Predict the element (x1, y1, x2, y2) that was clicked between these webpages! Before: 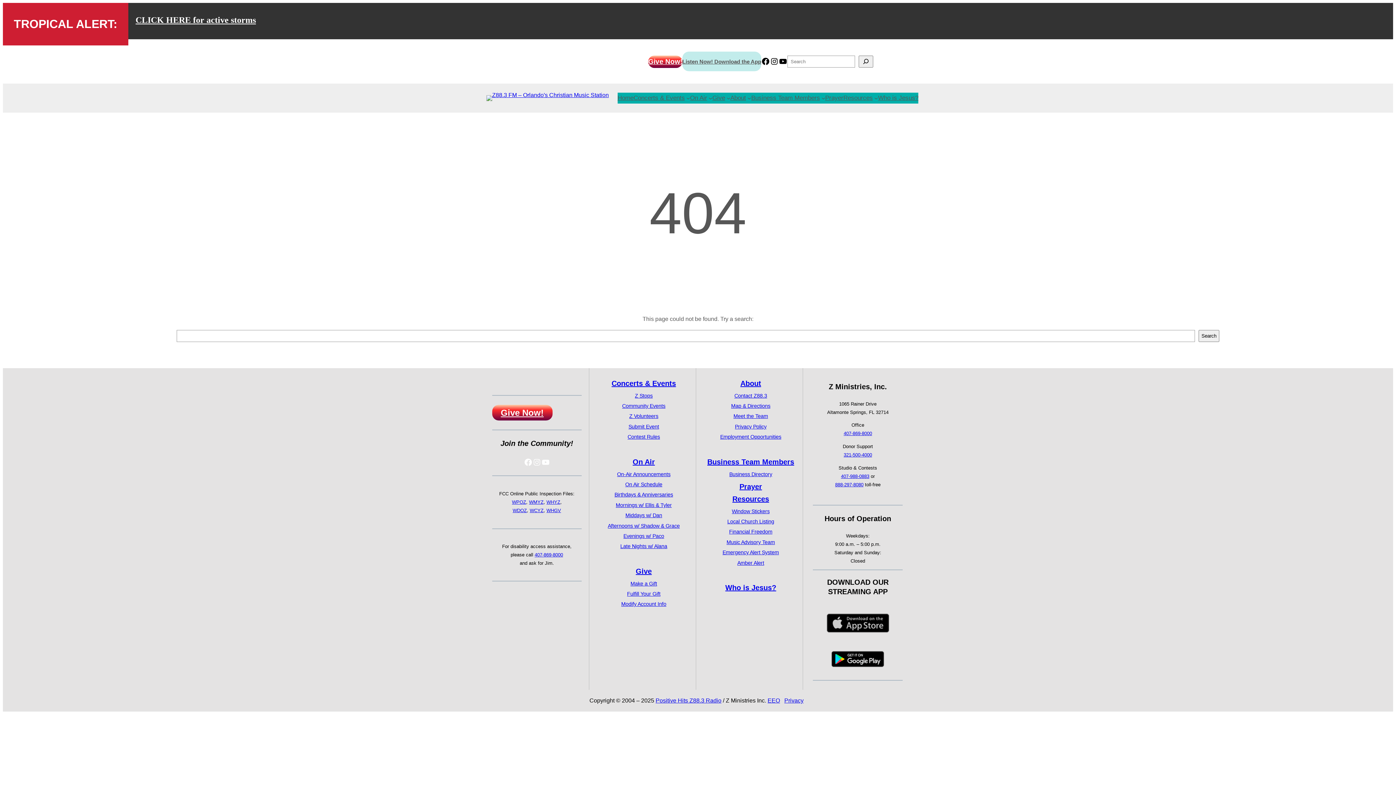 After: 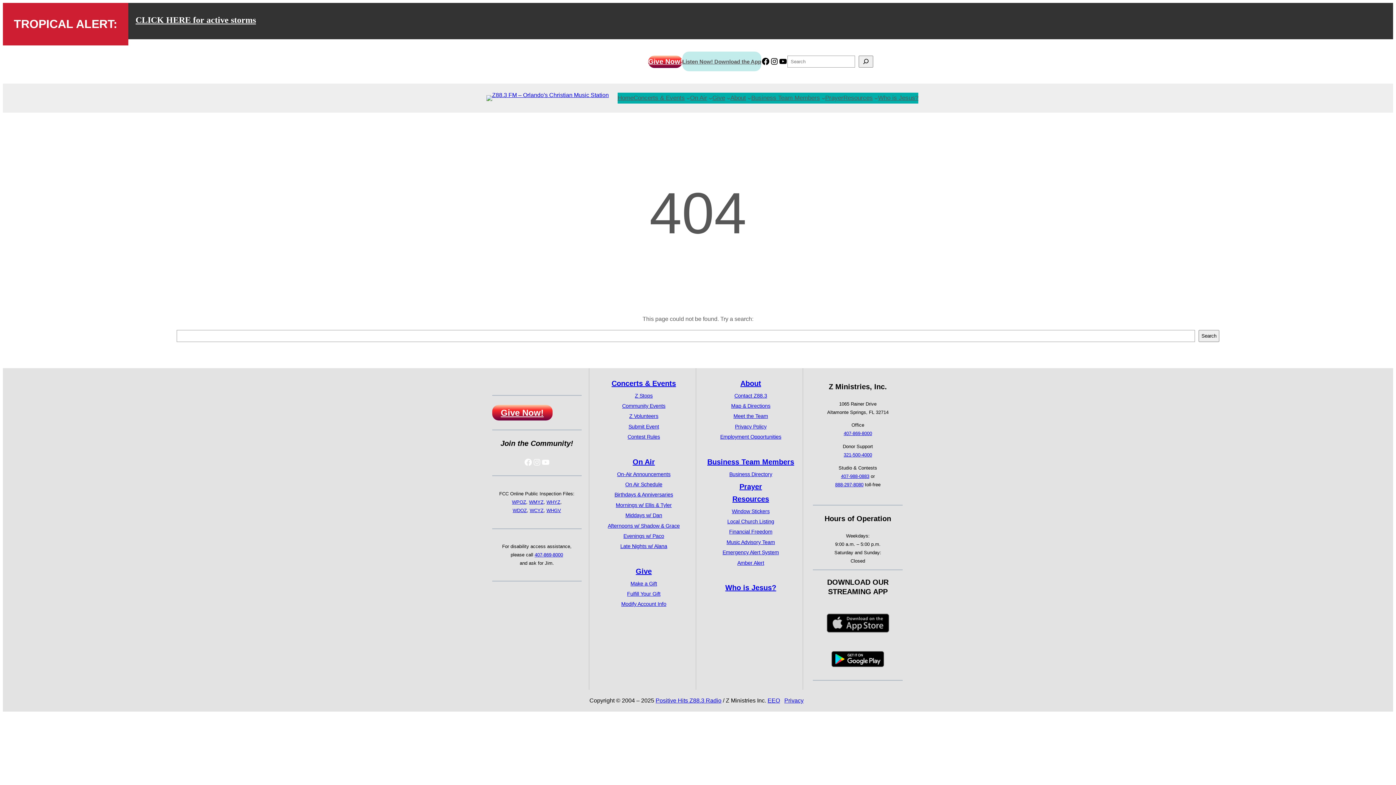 Action: label: WMYZ bbox: (529, 499, 543, 505)